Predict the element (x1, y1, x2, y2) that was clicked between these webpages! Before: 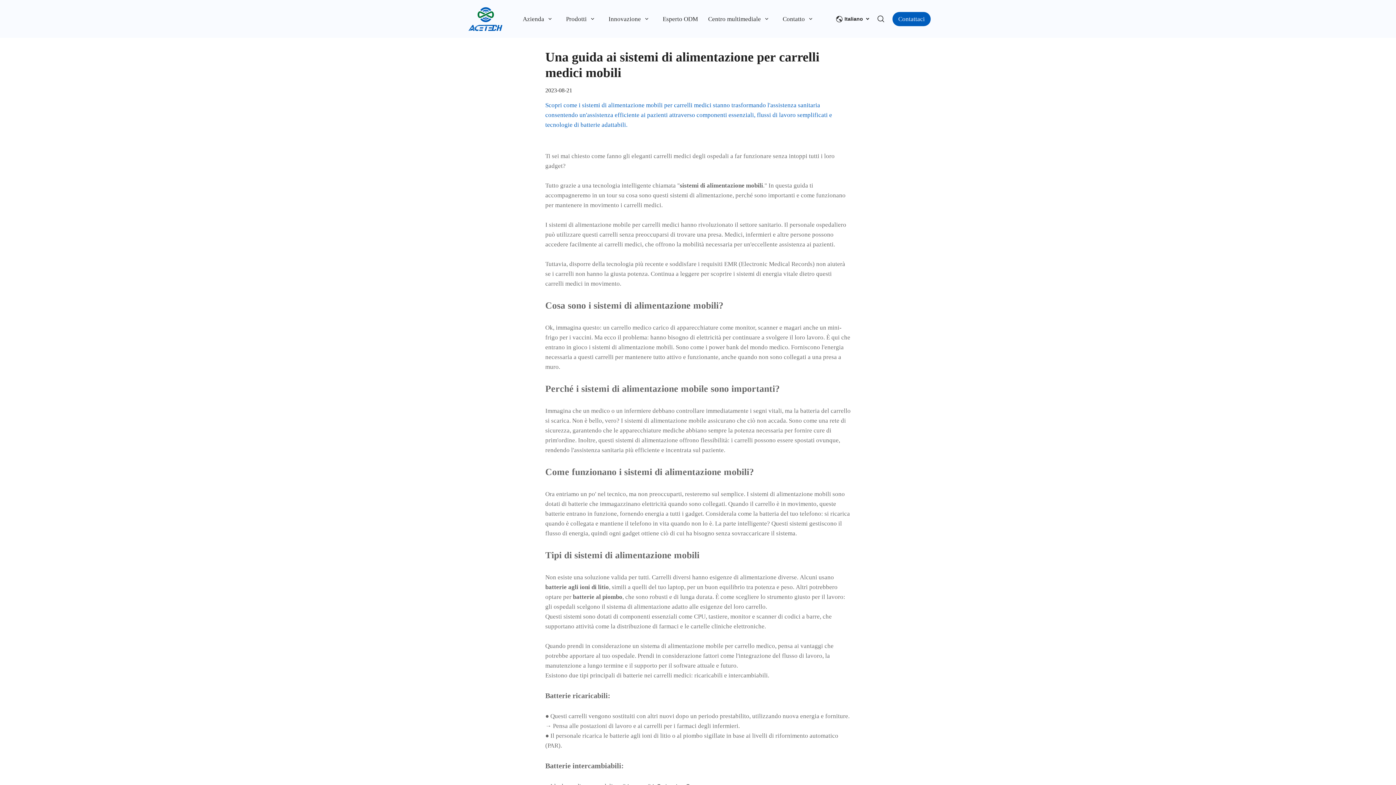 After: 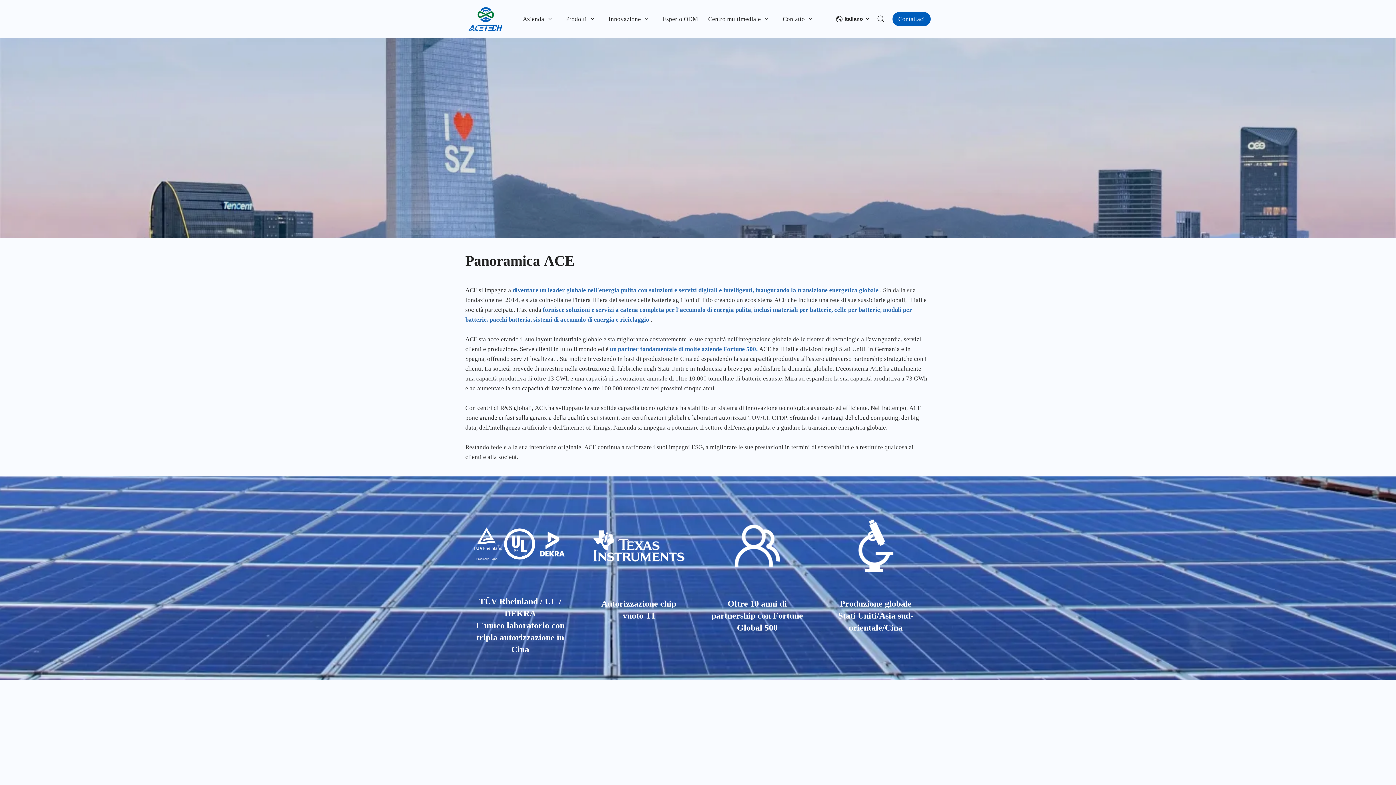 Action: label: Azienda bbox: (522, 14, 566, 26)